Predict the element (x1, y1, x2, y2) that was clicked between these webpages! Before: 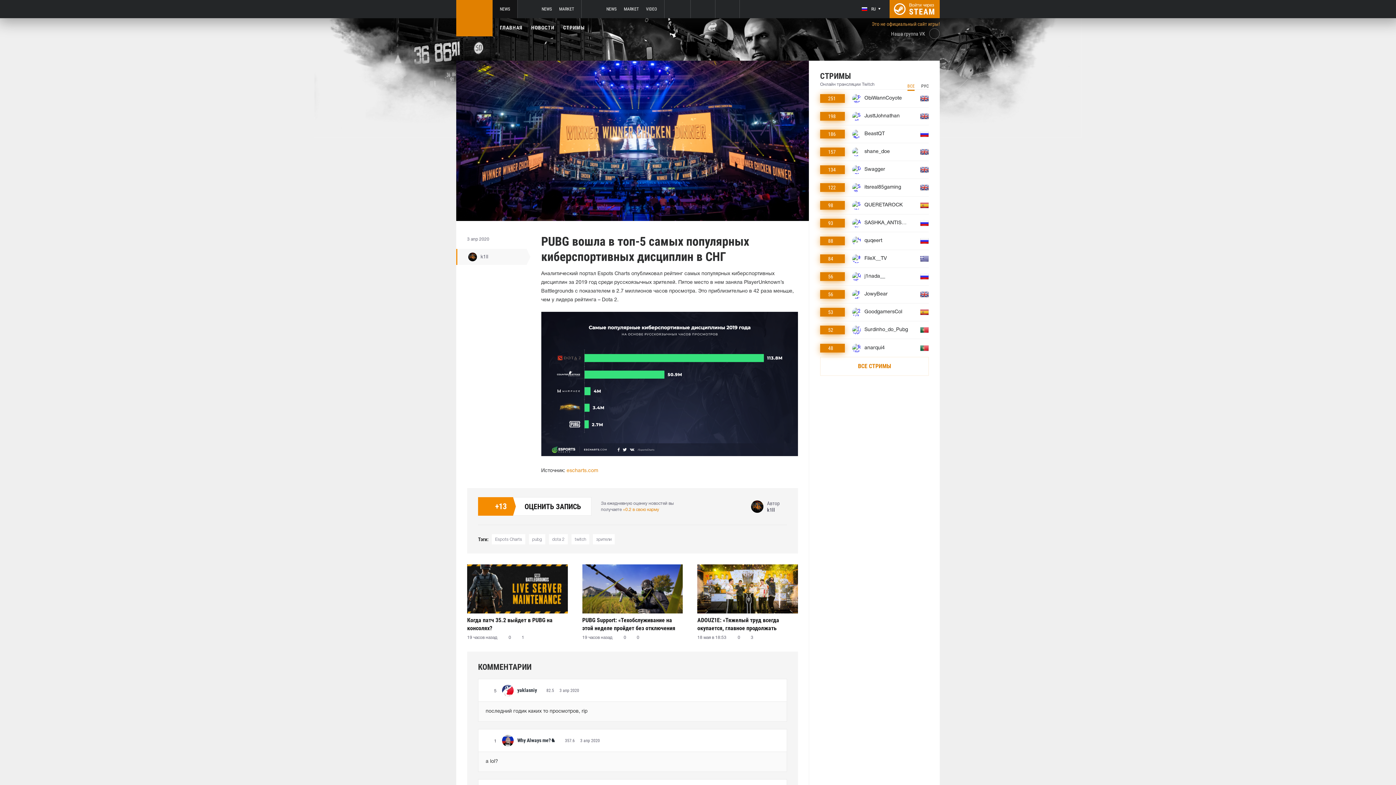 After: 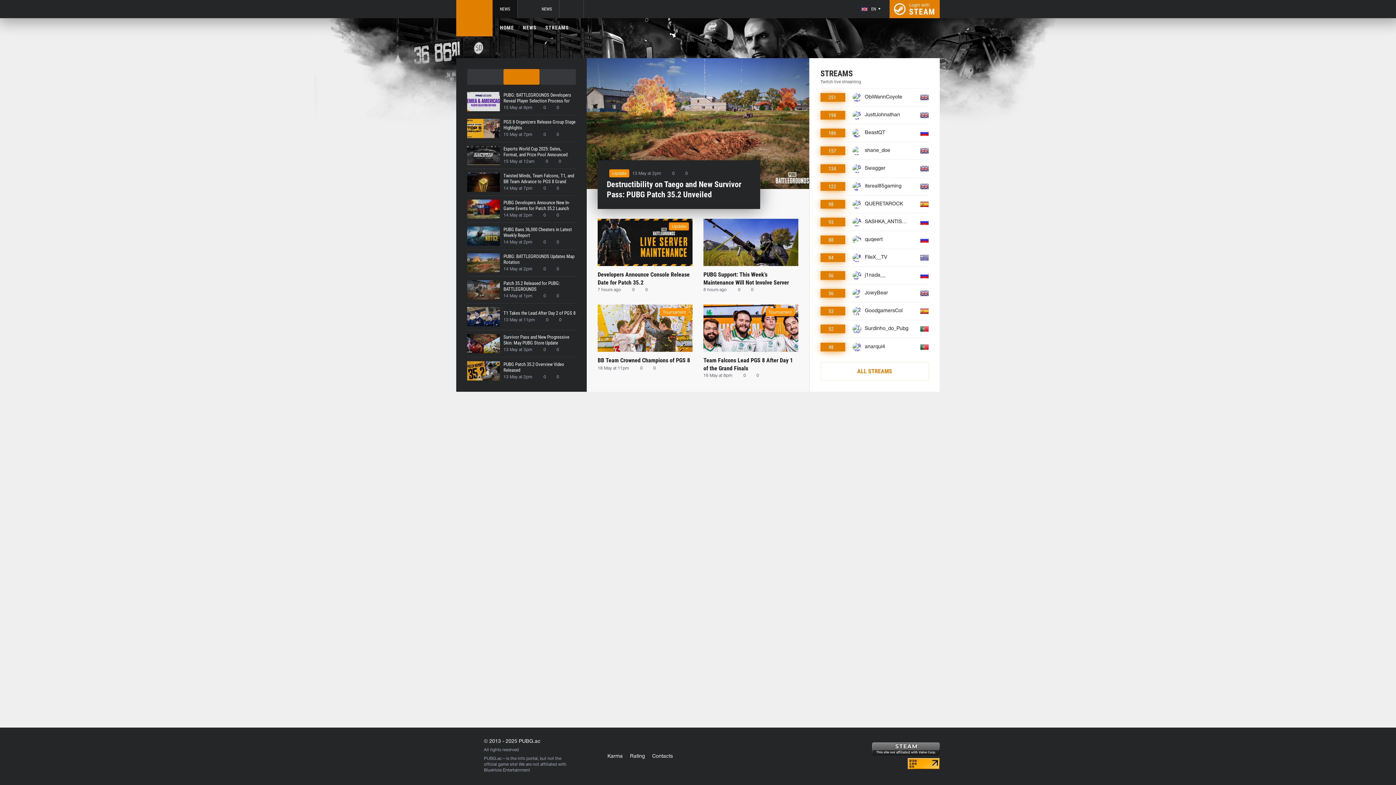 Action: bbox: (492, 534, 525, 544) label: Espots Charts